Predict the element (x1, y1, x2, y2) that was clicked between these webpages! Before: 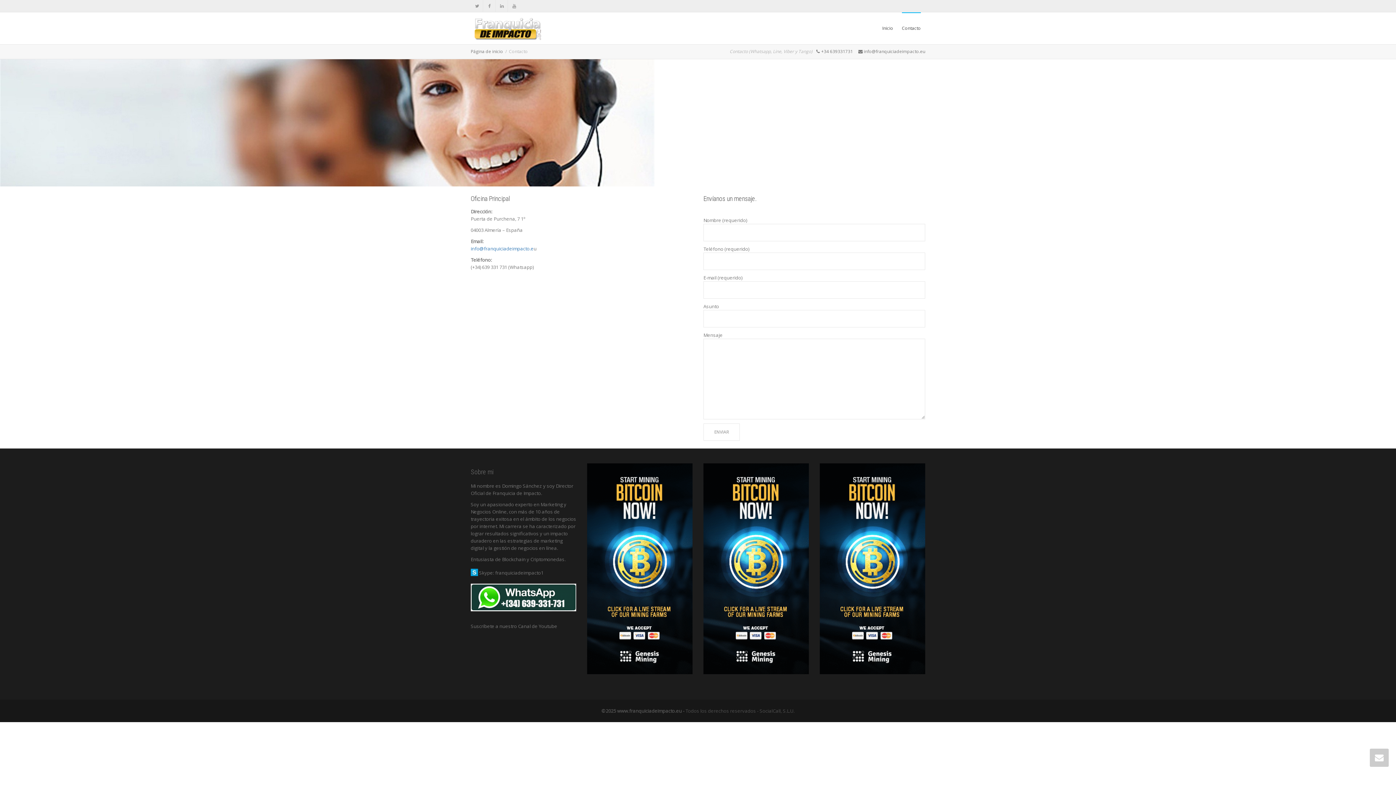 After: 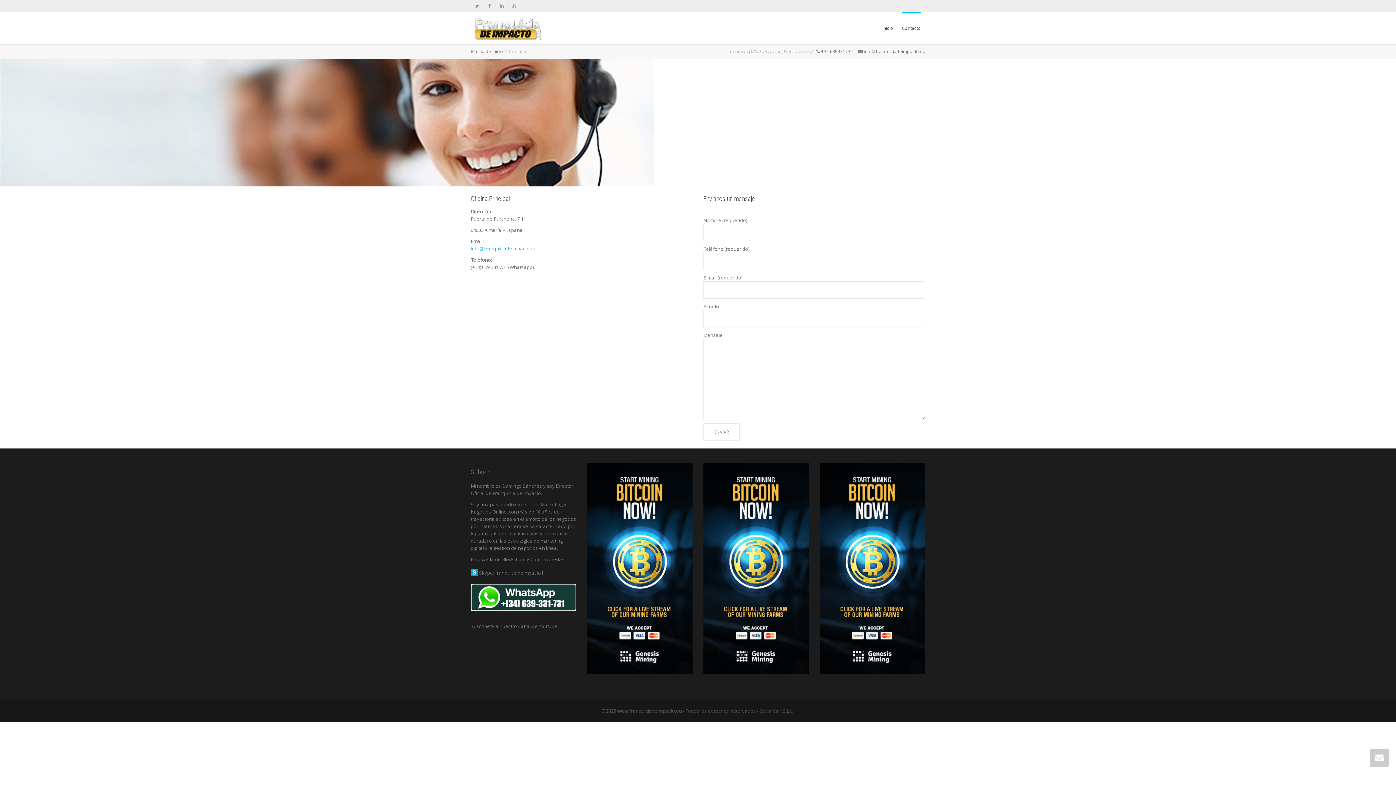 Action: label: info@franquiciadeimpacto.e bbox: (470, 245, 533, 252)